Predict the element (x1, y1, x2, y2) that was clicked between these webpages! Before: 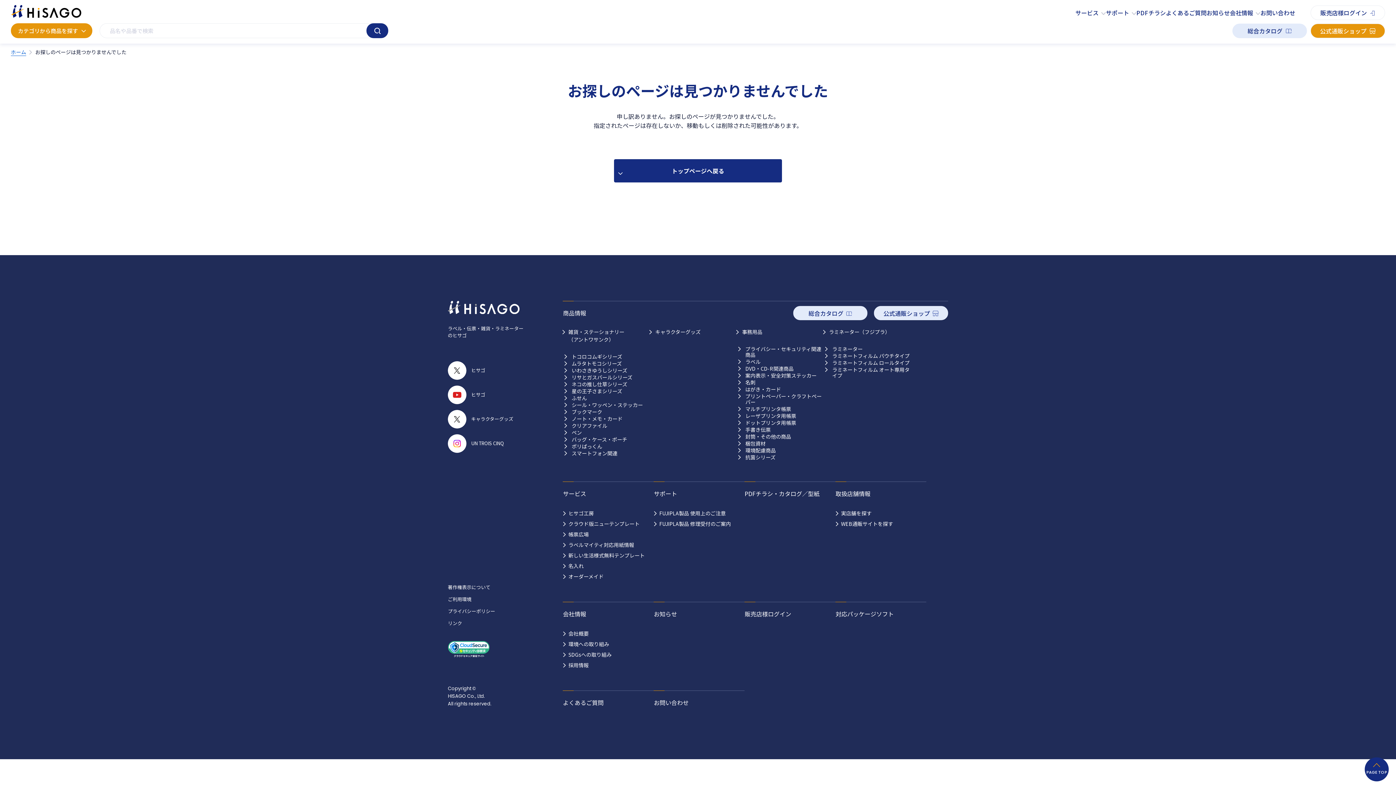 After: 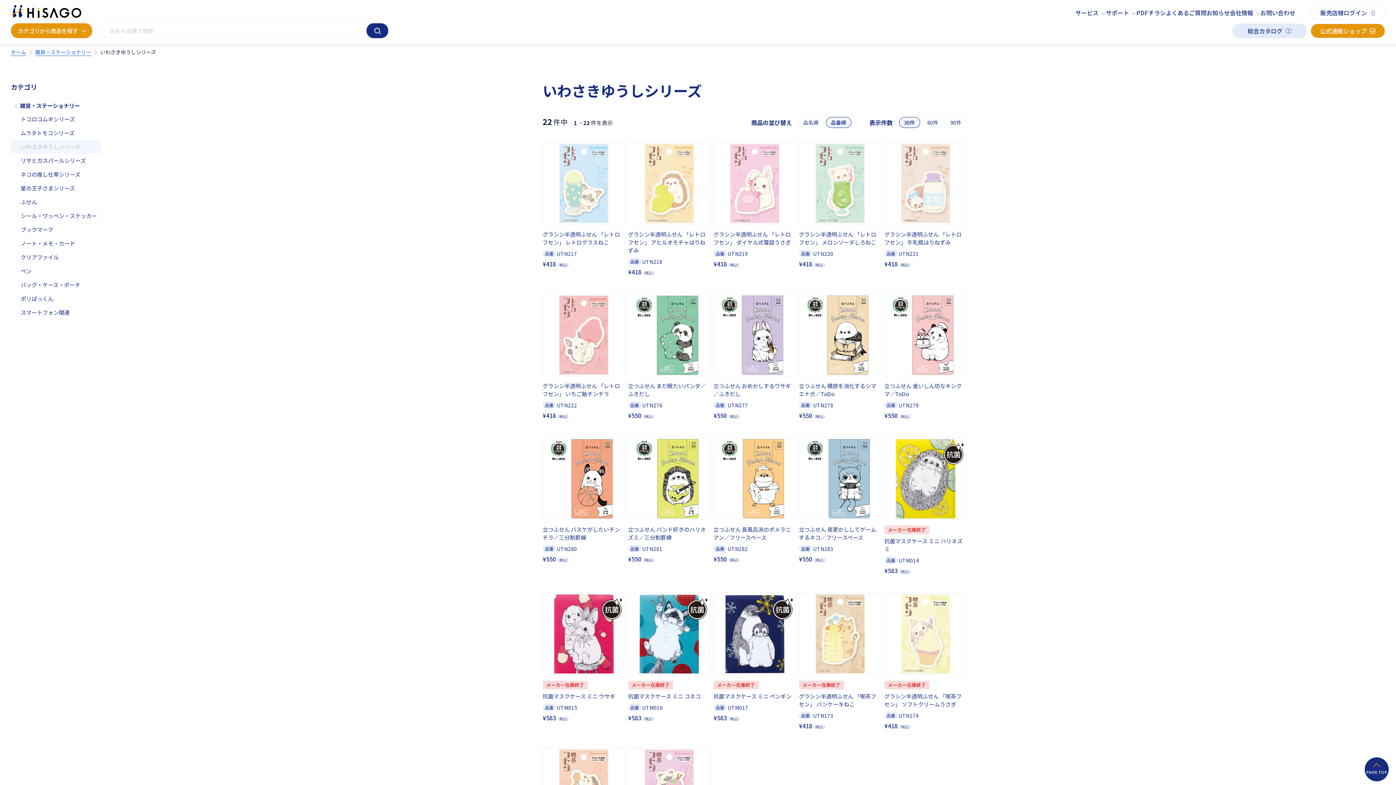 Action: bbox: (564, 367, 649, 373) label: いわさきゆうしシリーズ